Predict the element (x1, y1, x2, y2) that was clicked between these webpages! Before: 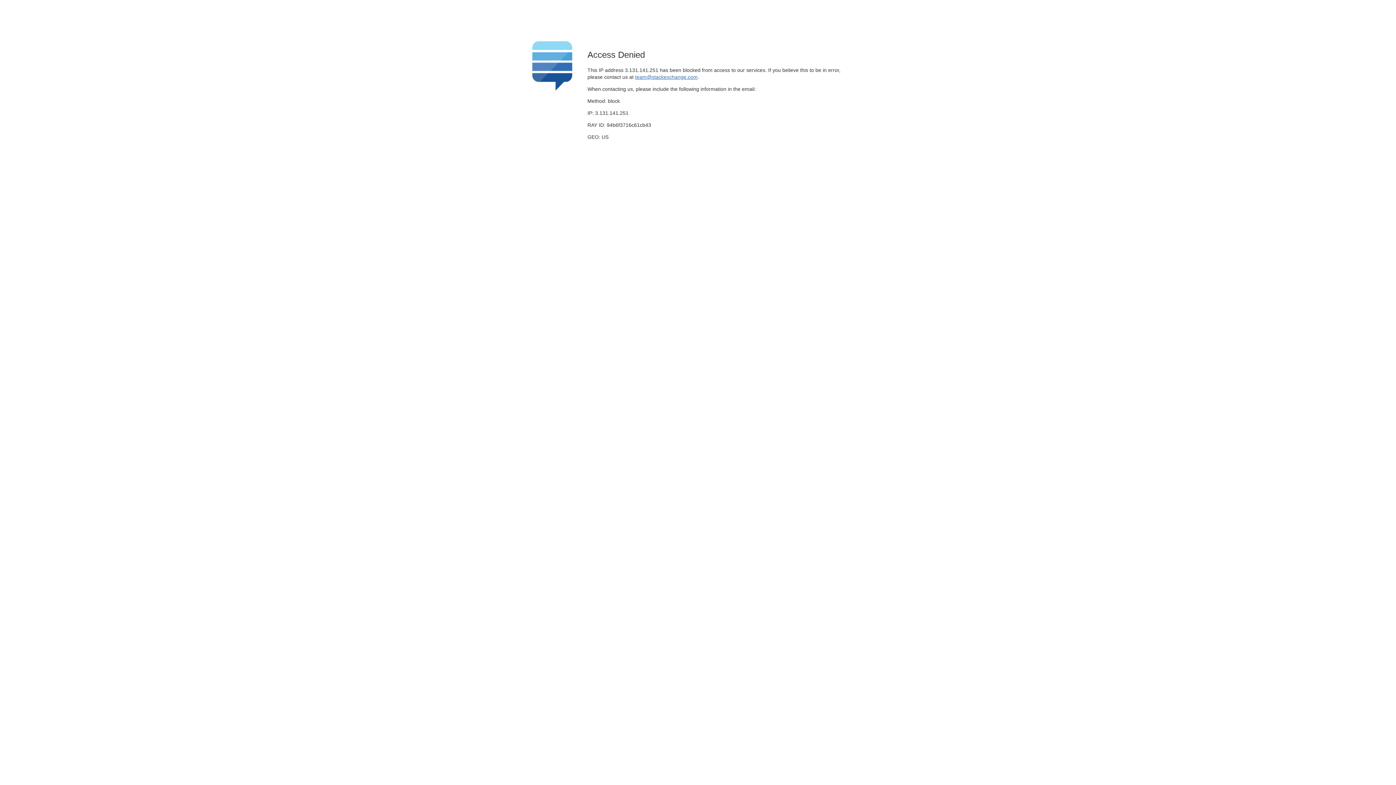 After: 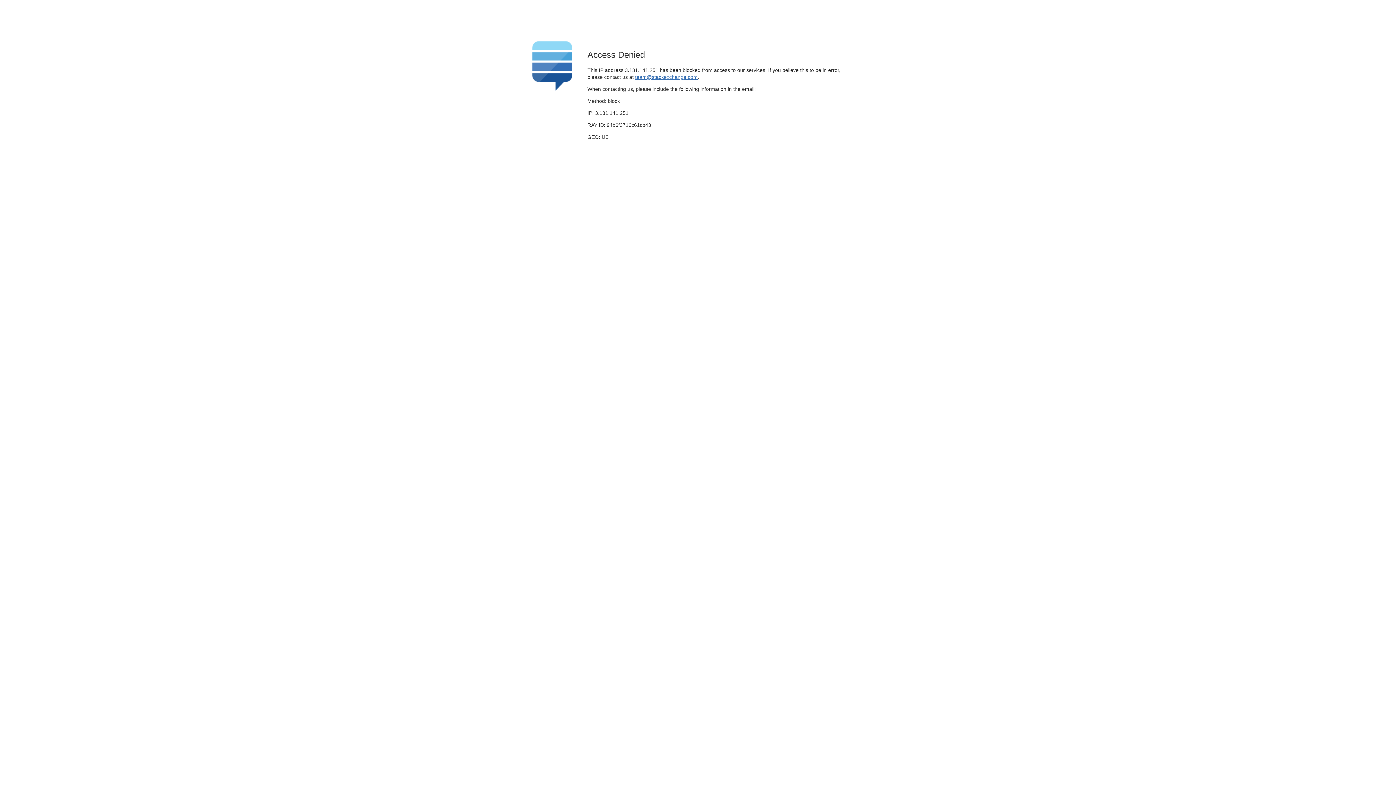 Action: bbox: (635, 74, 697, 79) label: team@stackexchange.com